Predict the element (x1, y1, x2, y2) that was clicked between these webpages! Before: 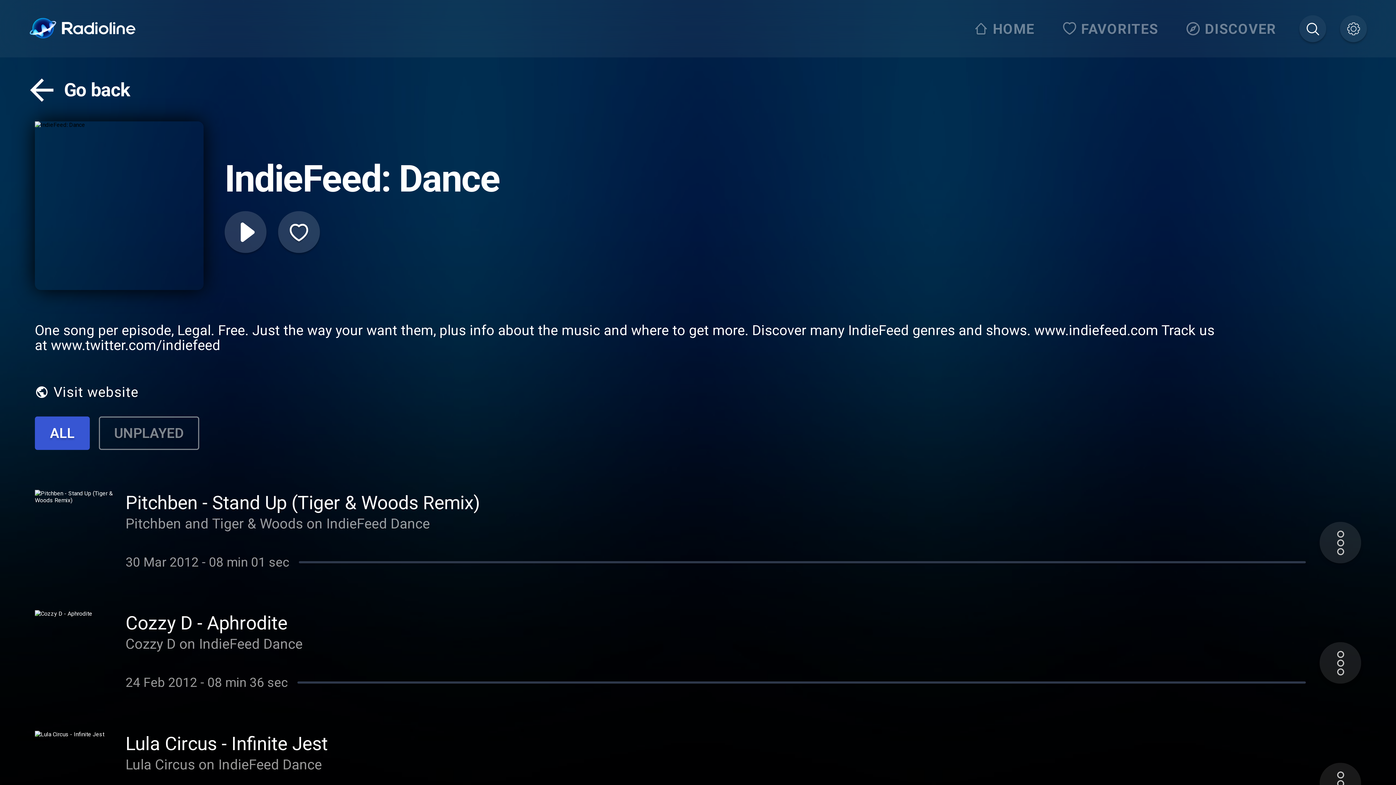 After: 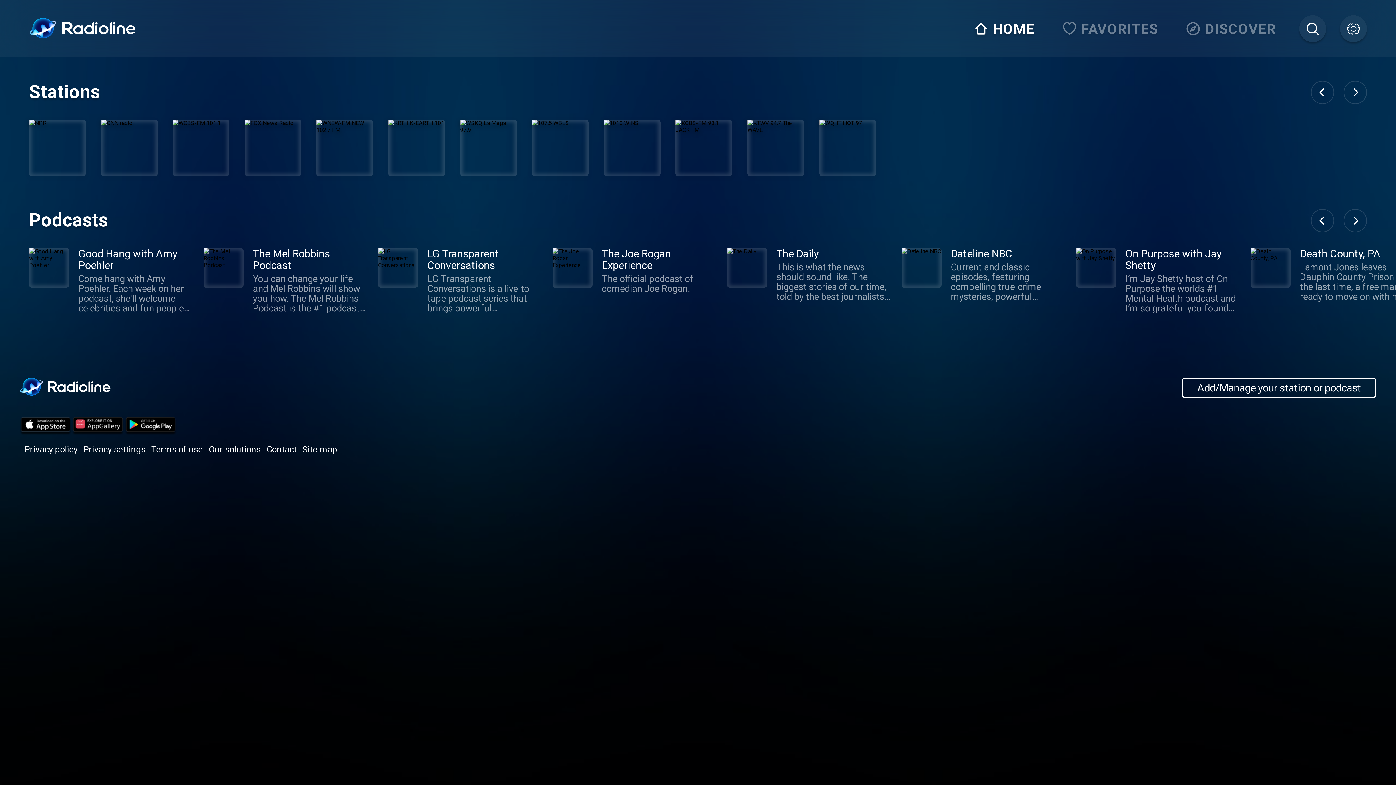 Action: bbox: (19, 72, 139, 107) label: Go back